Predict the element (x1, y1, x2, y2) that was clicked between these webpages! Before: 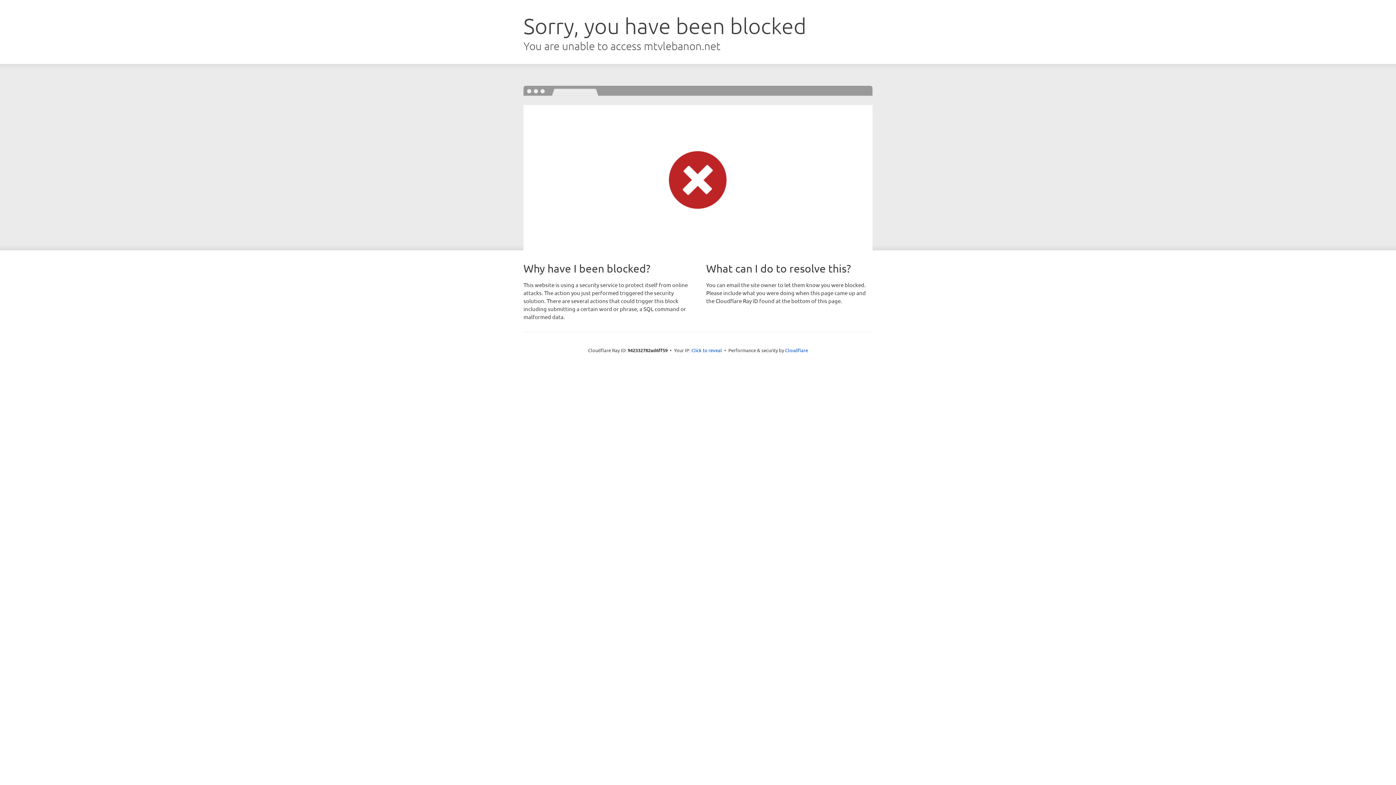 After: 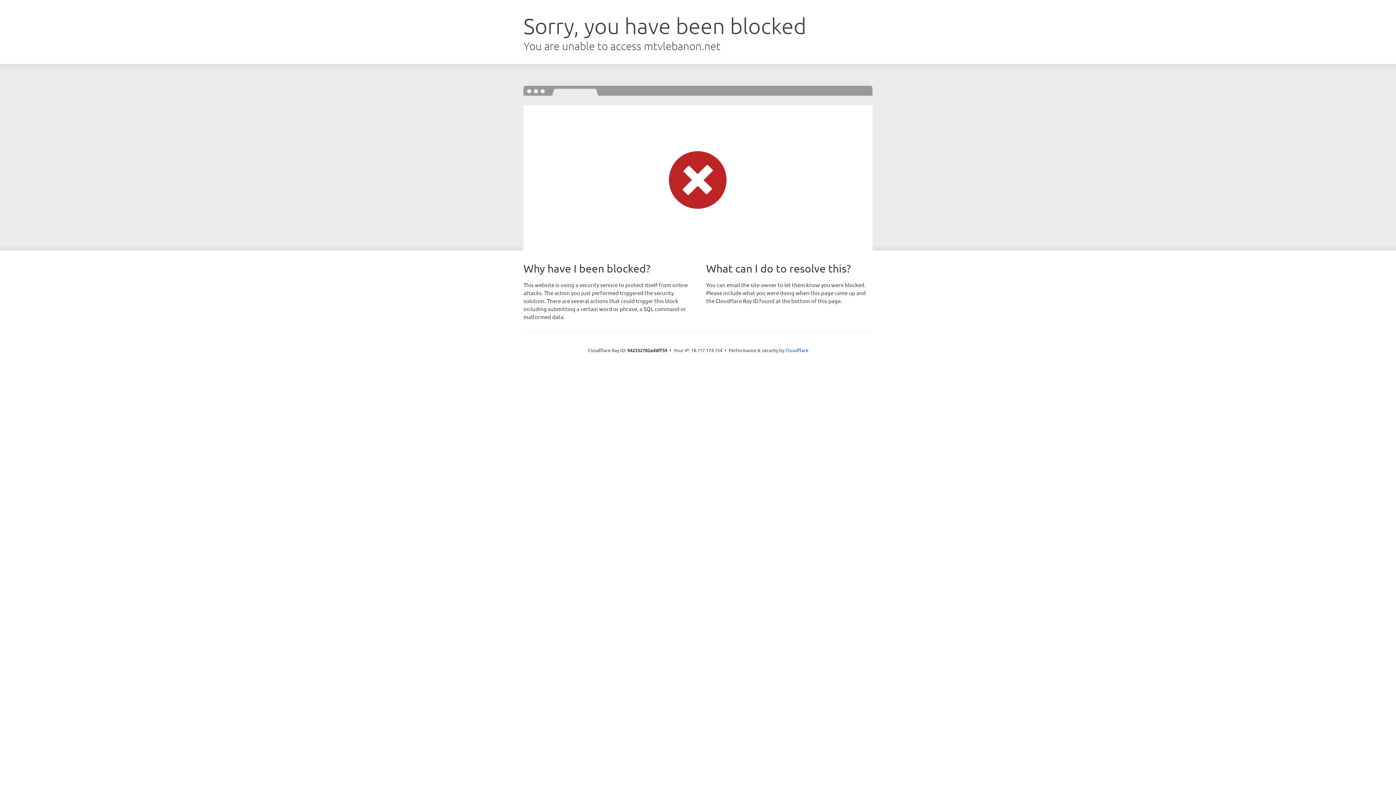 Action: label: Click to reveal bbox: (691, 346, 722, 353)